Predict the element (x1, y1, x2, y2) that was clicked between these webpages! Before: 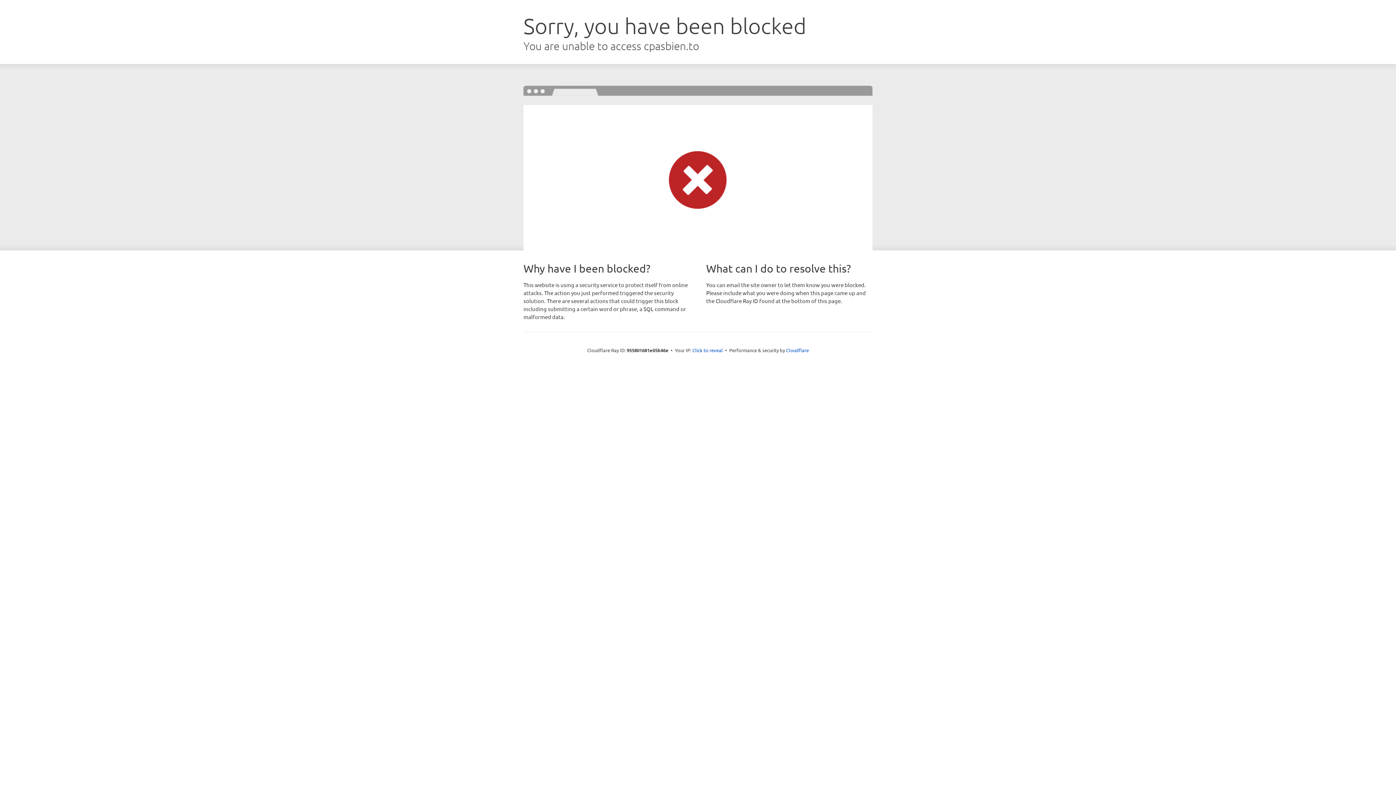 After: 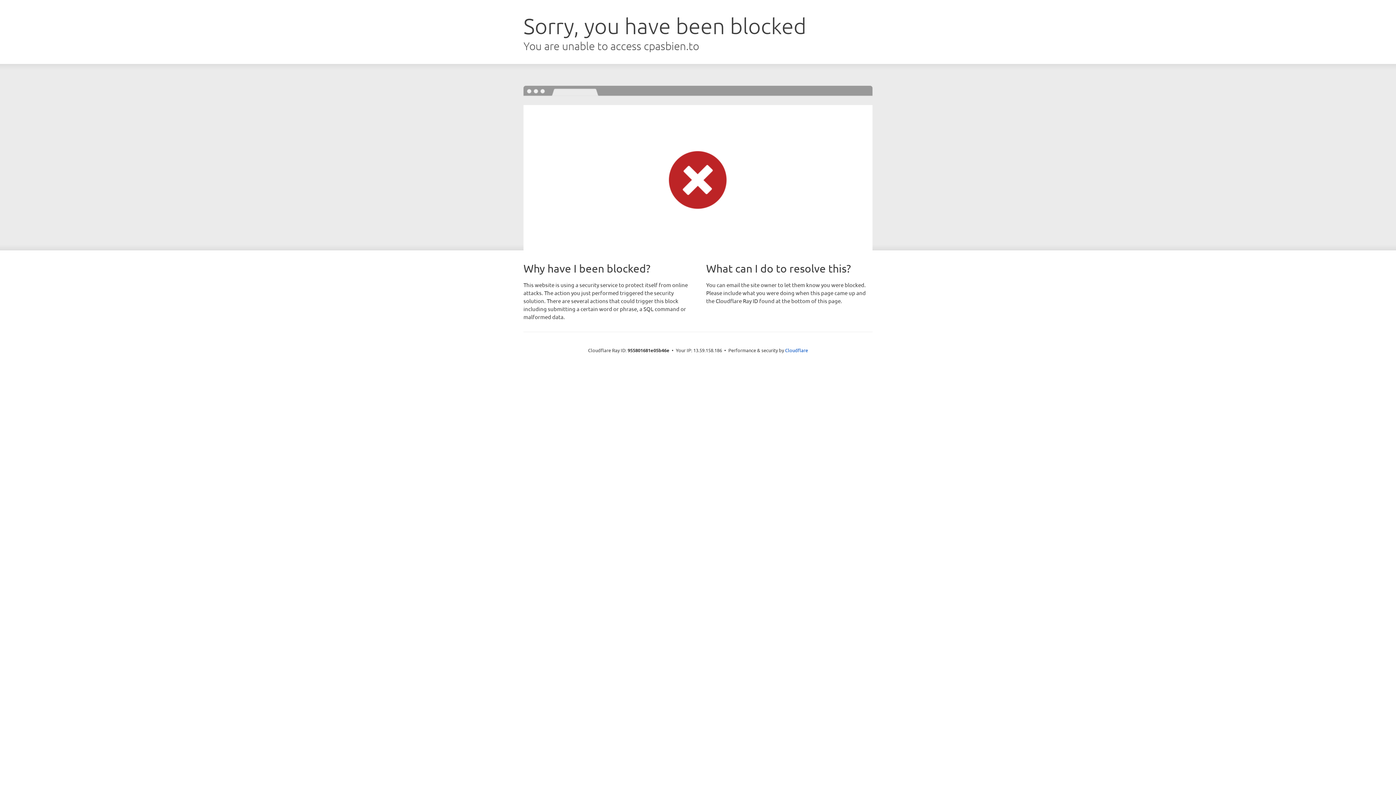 Action: bbox: (692, 346, 723, 353) label: Click to reveal